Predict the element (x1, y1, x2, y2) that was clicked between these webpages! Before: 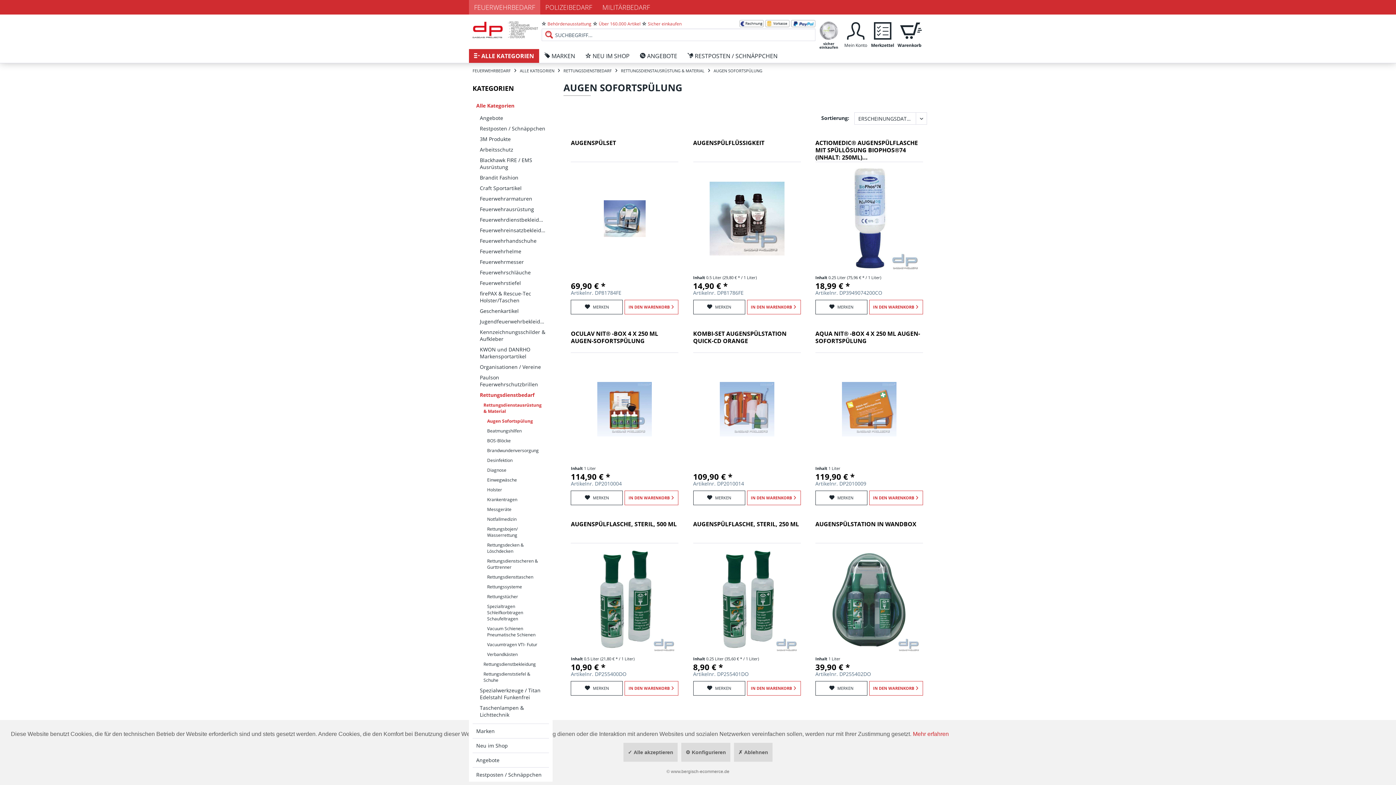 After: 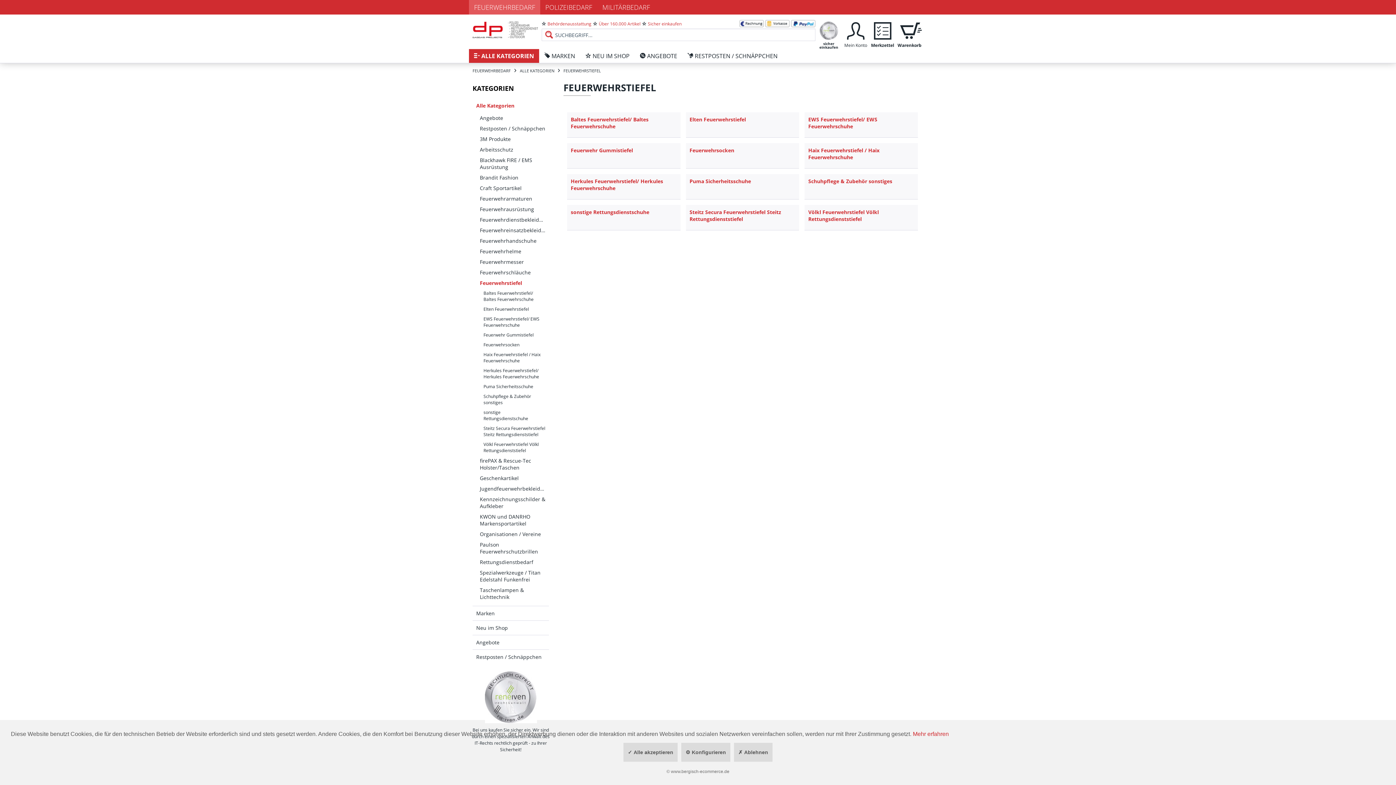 Action: label: Rettungsdienststiefel & Schuhe bbox: (480, 669, 549, 685)